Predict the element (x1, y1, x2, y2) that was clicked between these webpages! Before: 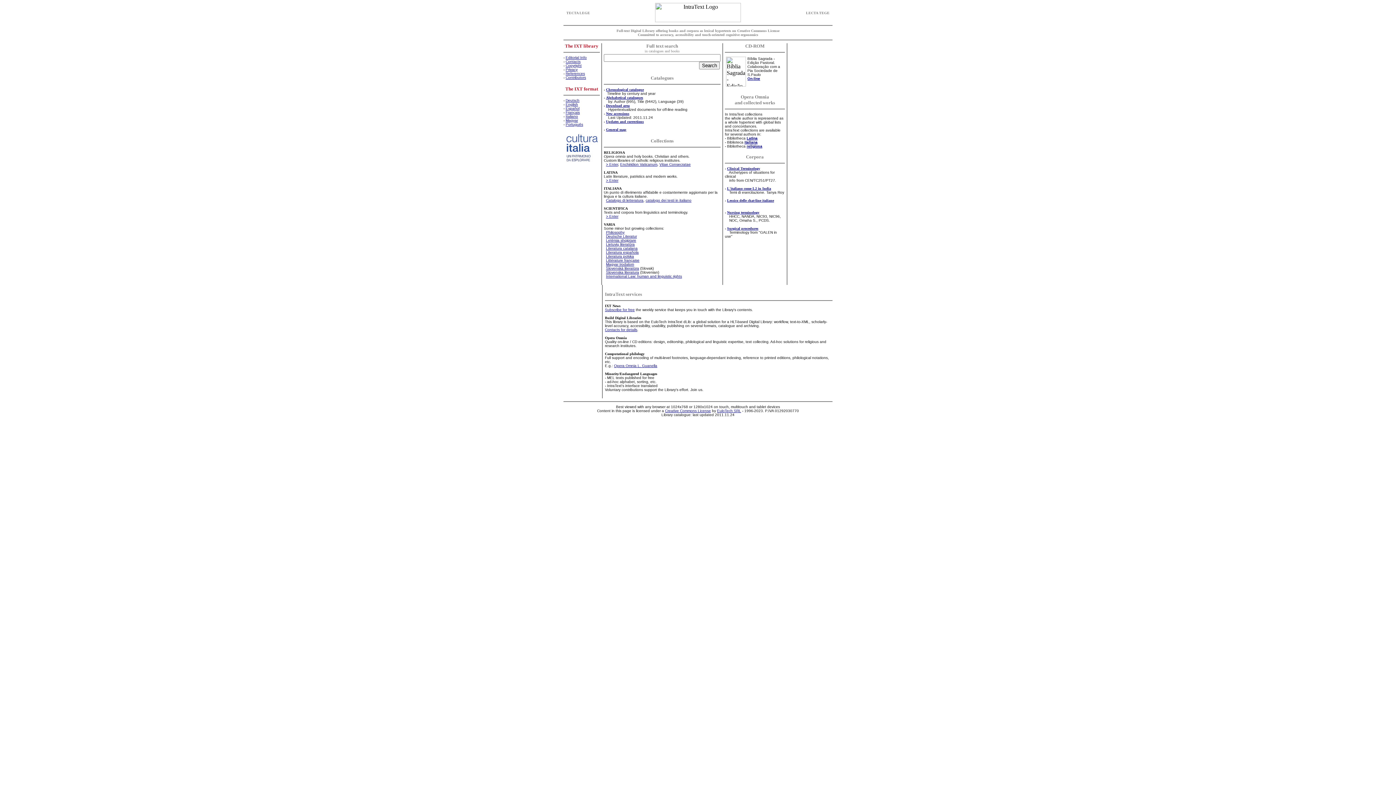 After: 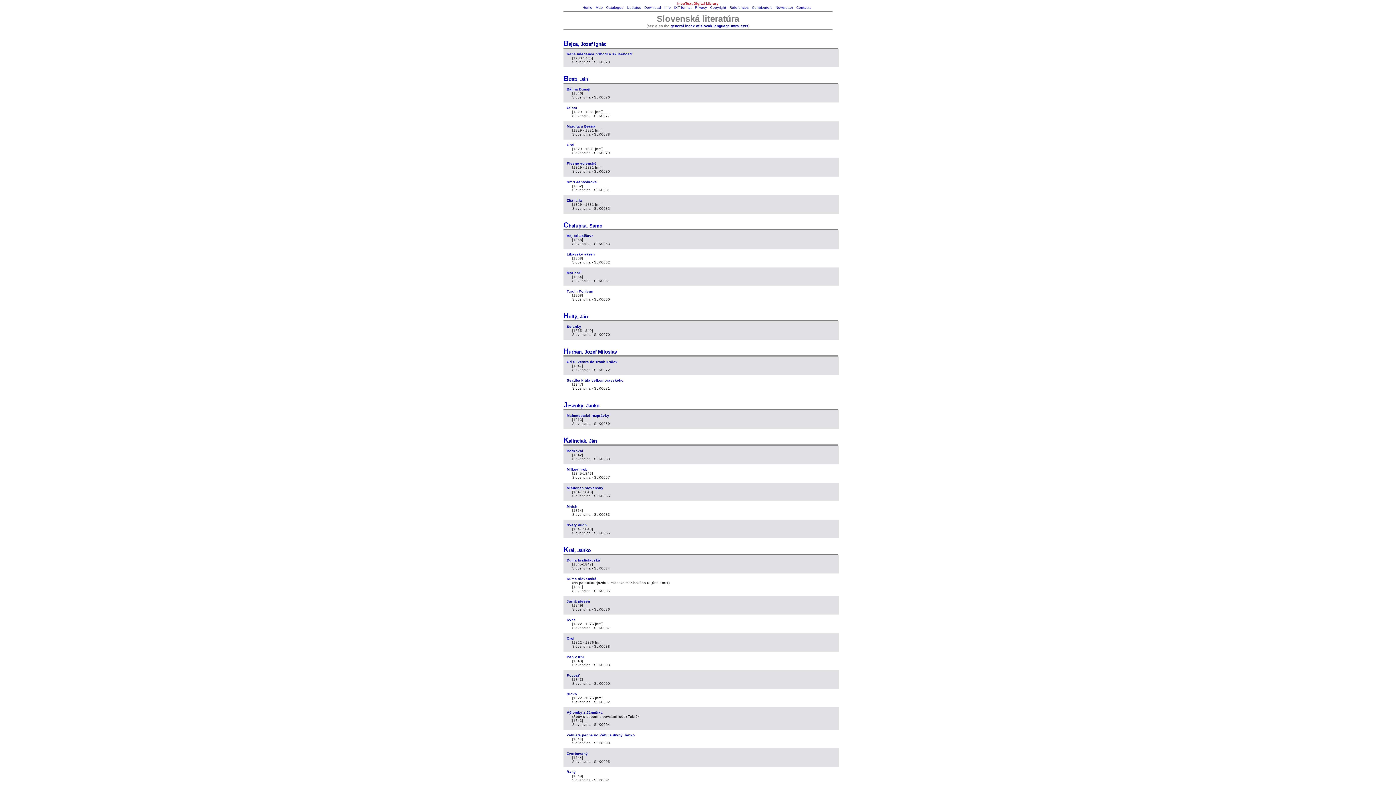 Action: label: Slovenská literatúra bbox: (606, 266, 639, 270)